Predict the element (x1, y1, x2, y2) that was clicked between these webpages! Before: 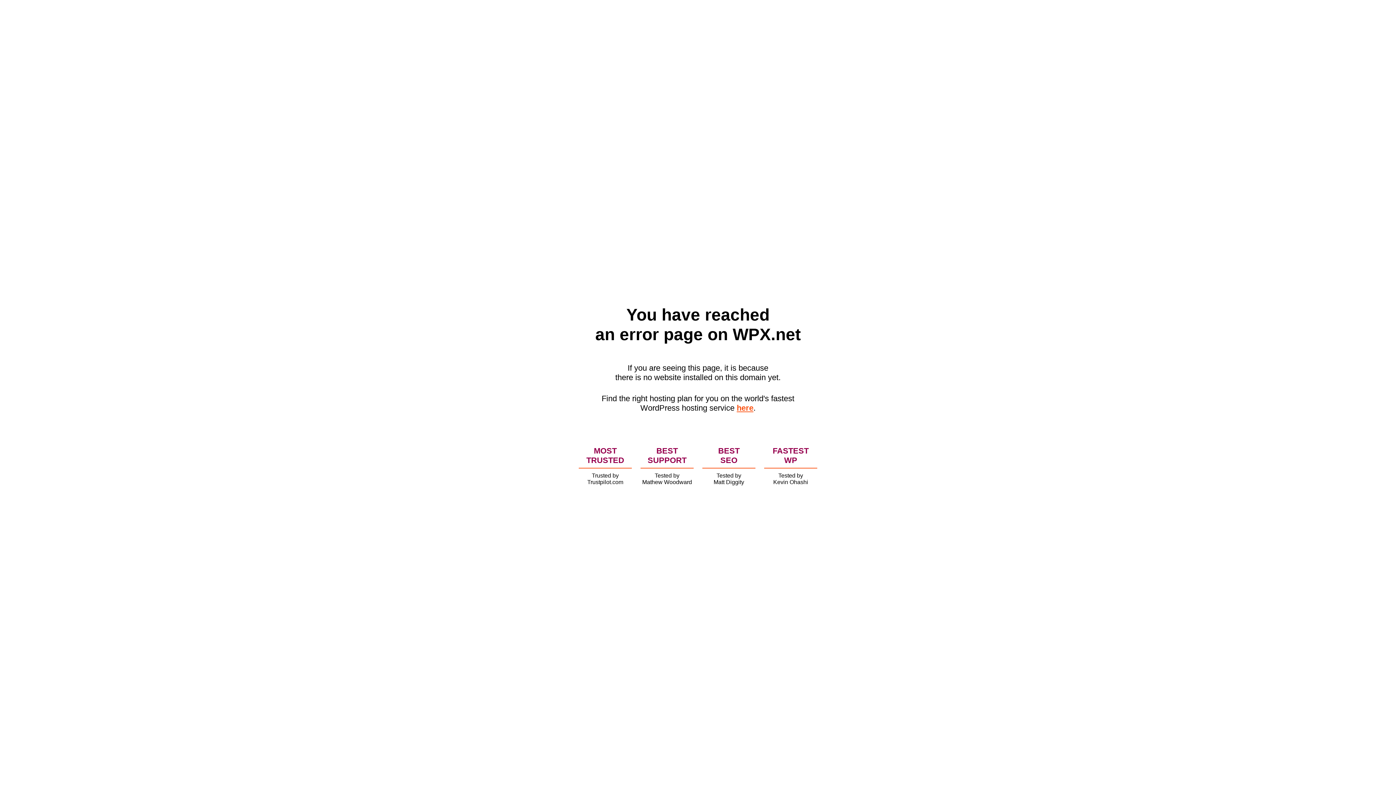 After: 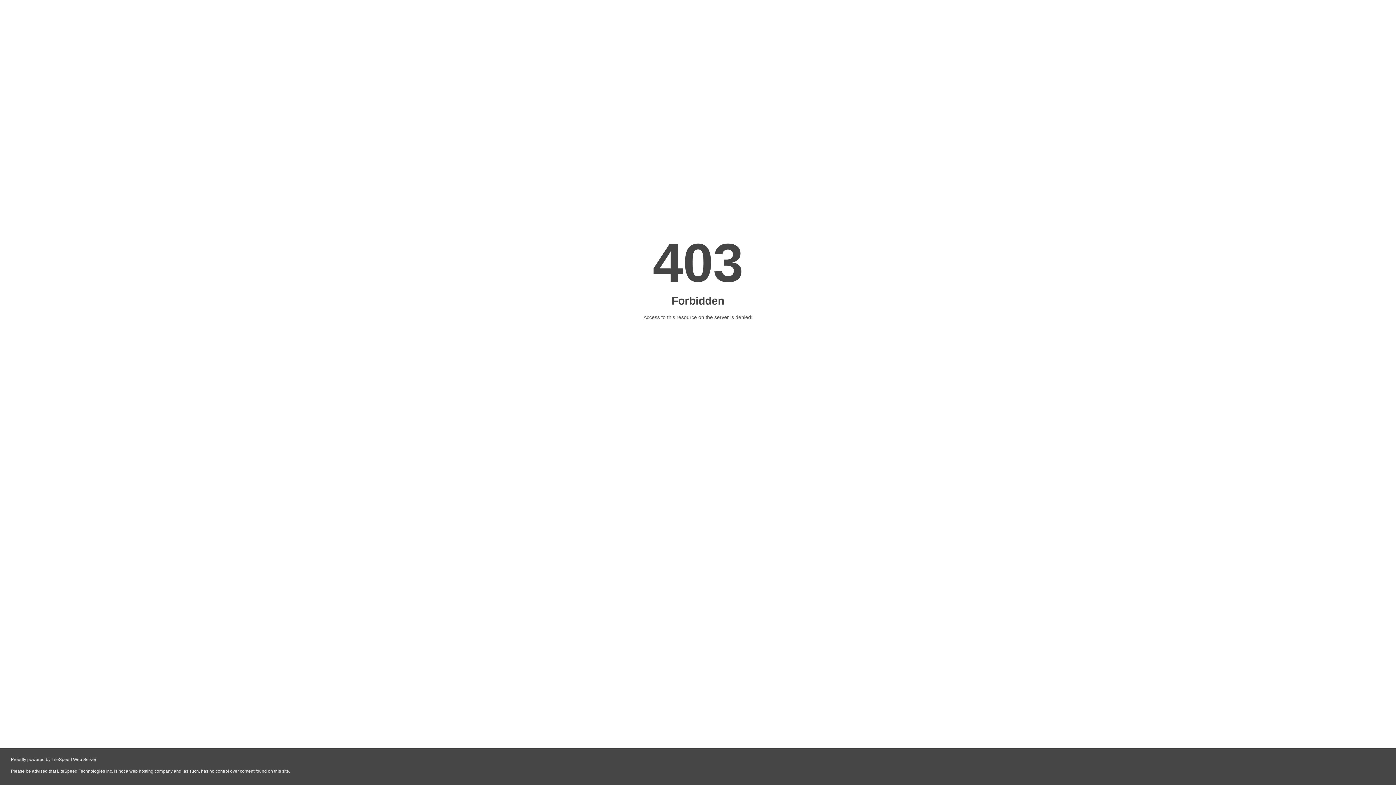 Action: label: here bbox: (736, 403, 753, 412)